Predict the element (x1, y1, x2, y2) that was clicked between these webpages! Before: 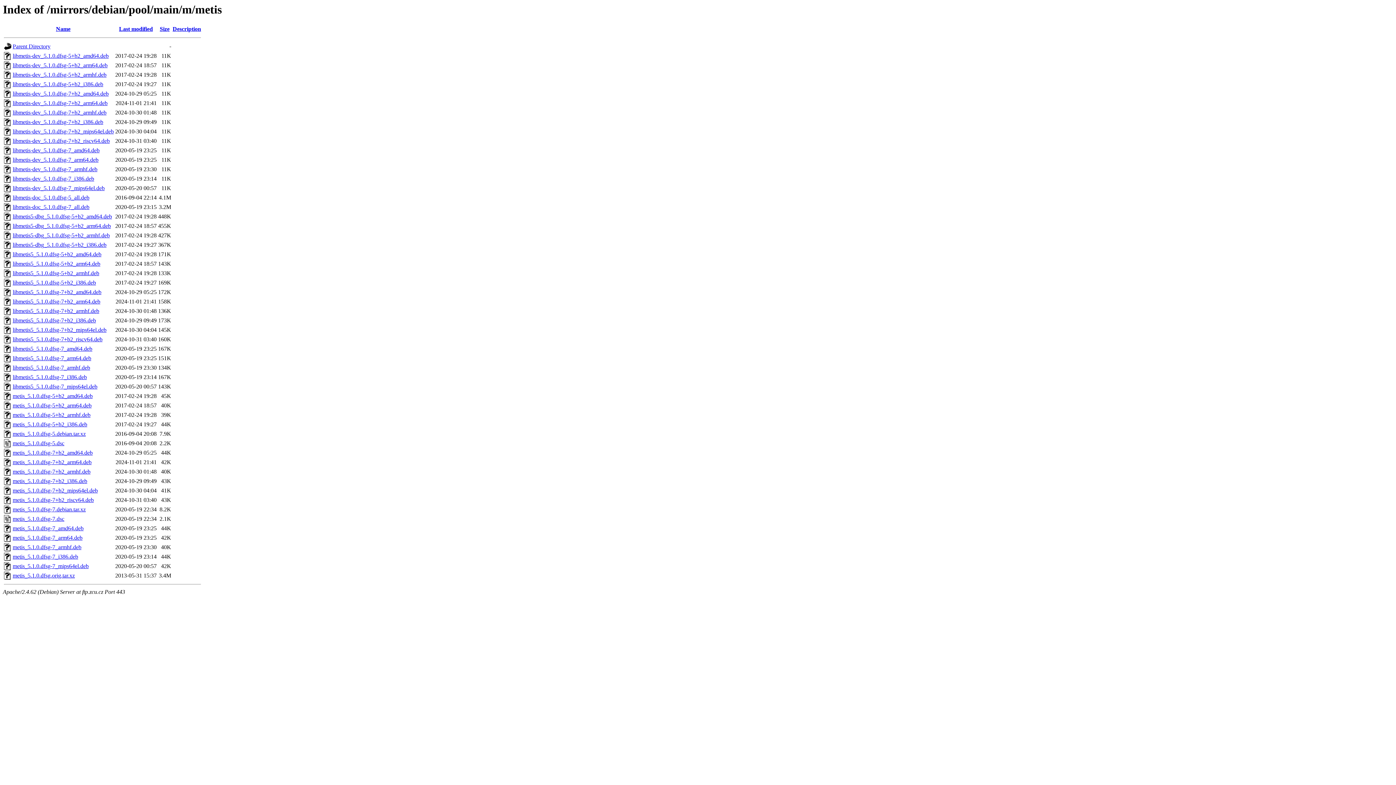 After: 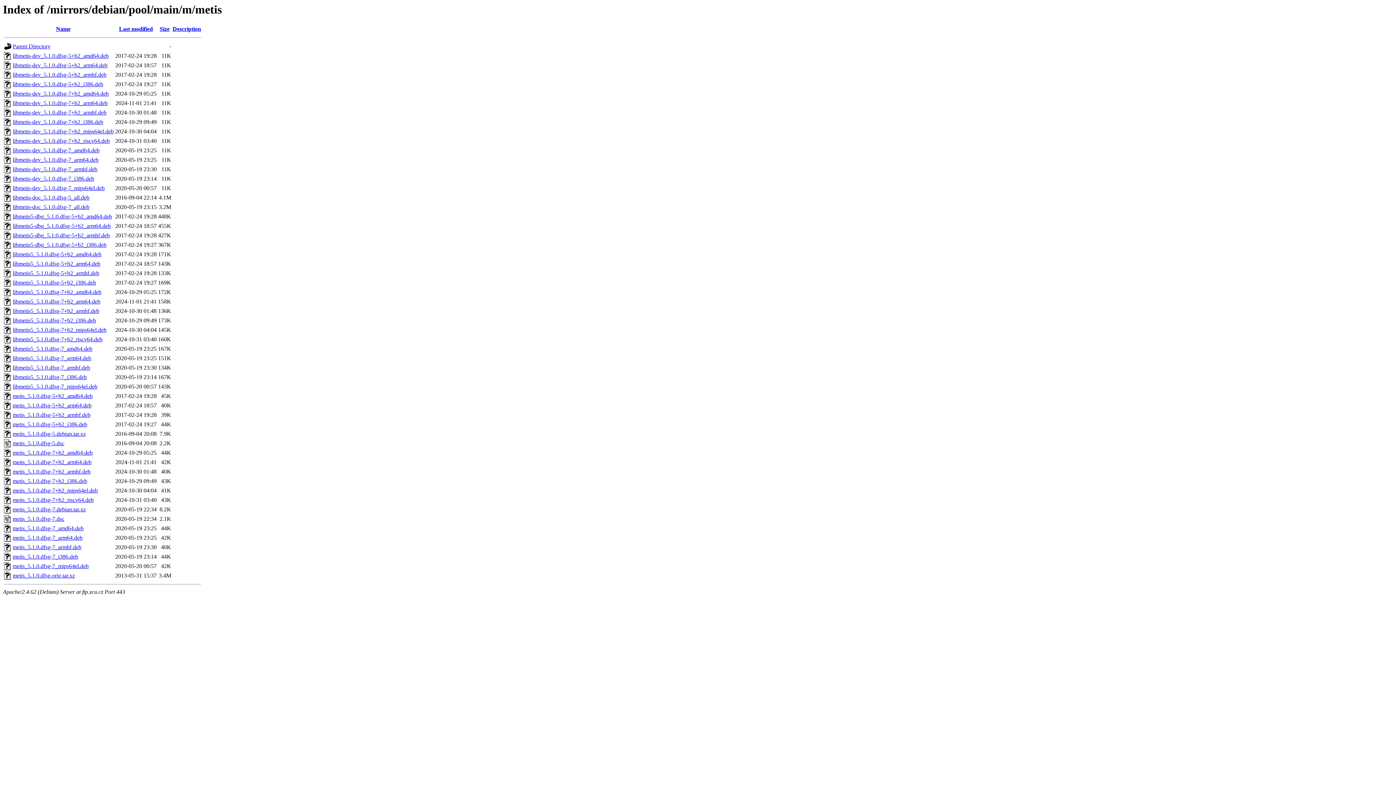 Action: label: metis_5.1.0.dfsg-7+b2_armhf.deb bbox: (12, 468, 90, 475)